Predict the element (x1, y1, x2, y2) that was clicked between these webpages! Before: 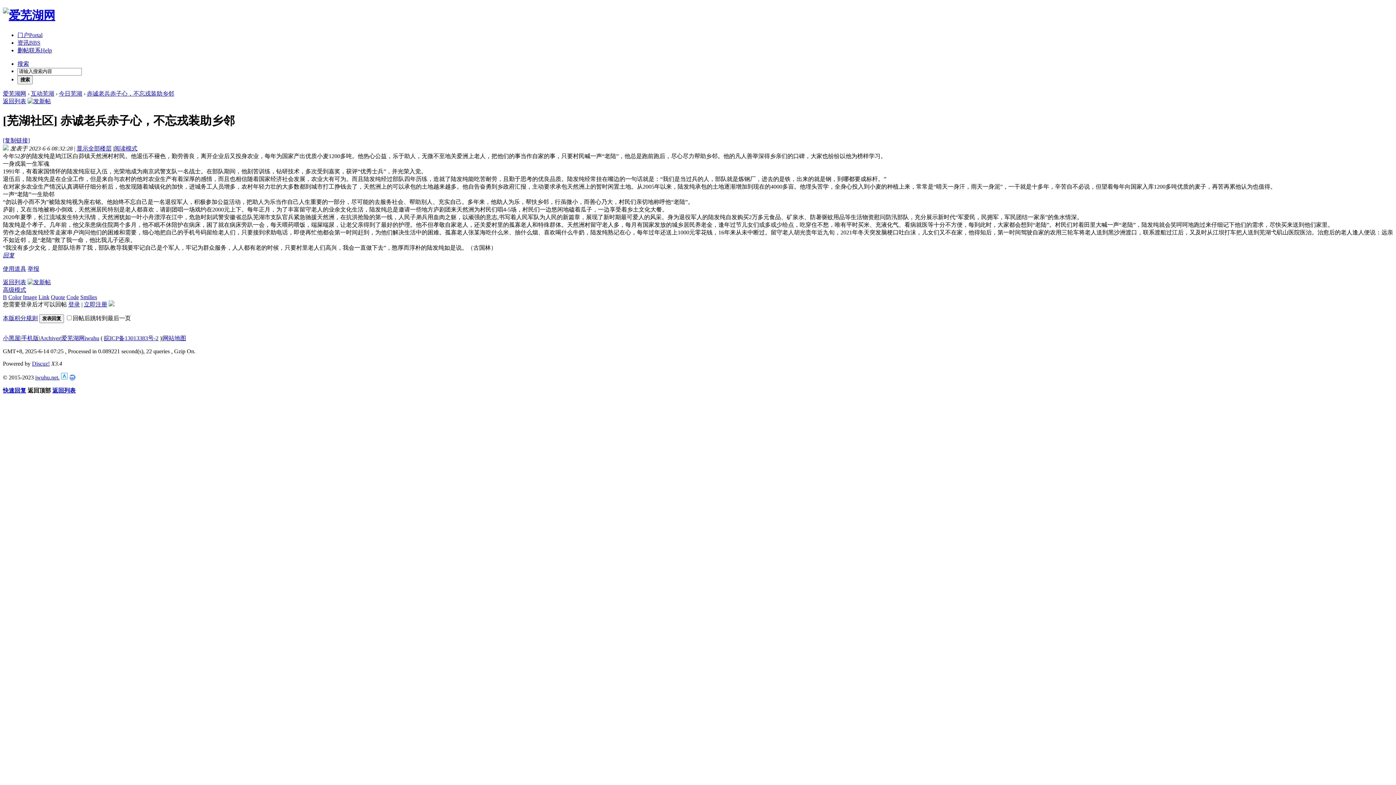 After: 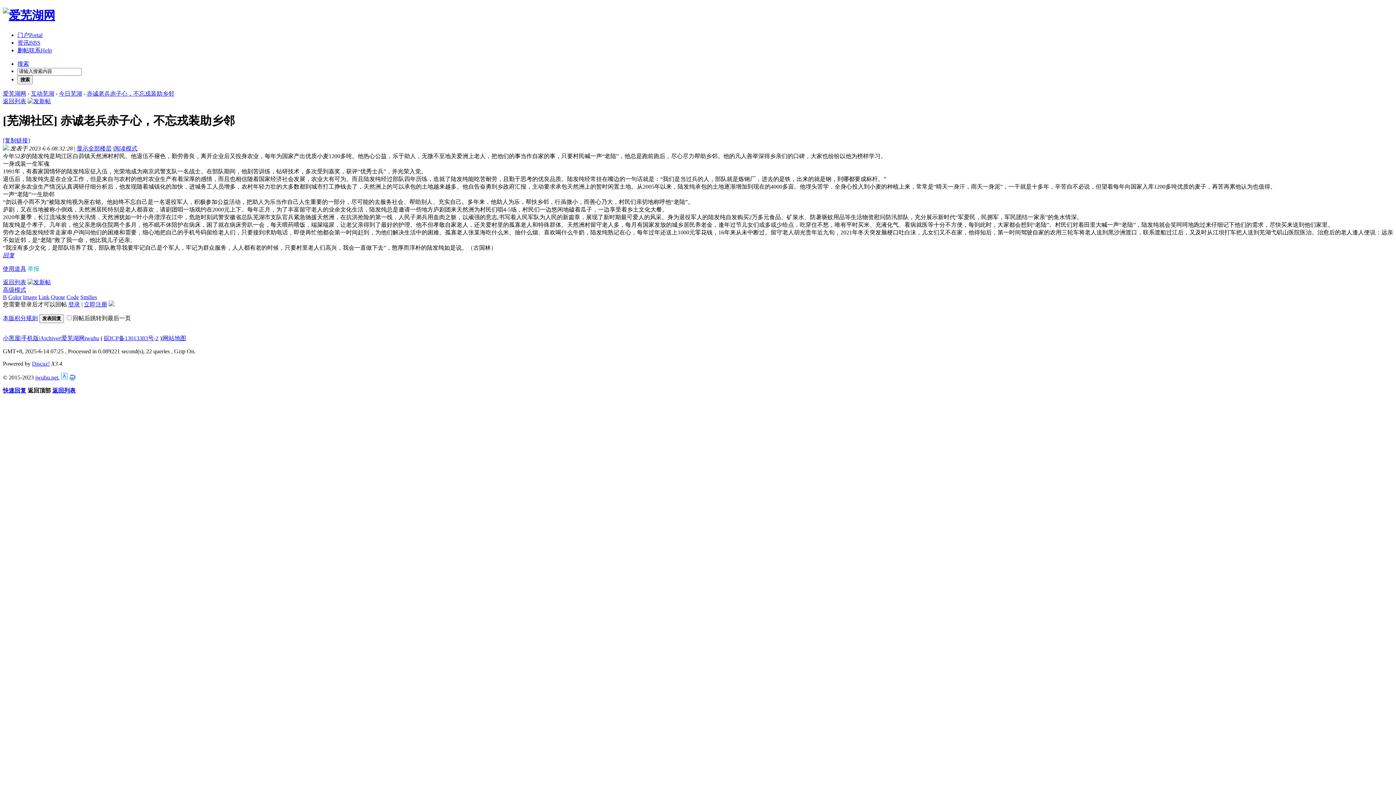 Action: label: 举报 bbox: (27, 265, 39, 271)